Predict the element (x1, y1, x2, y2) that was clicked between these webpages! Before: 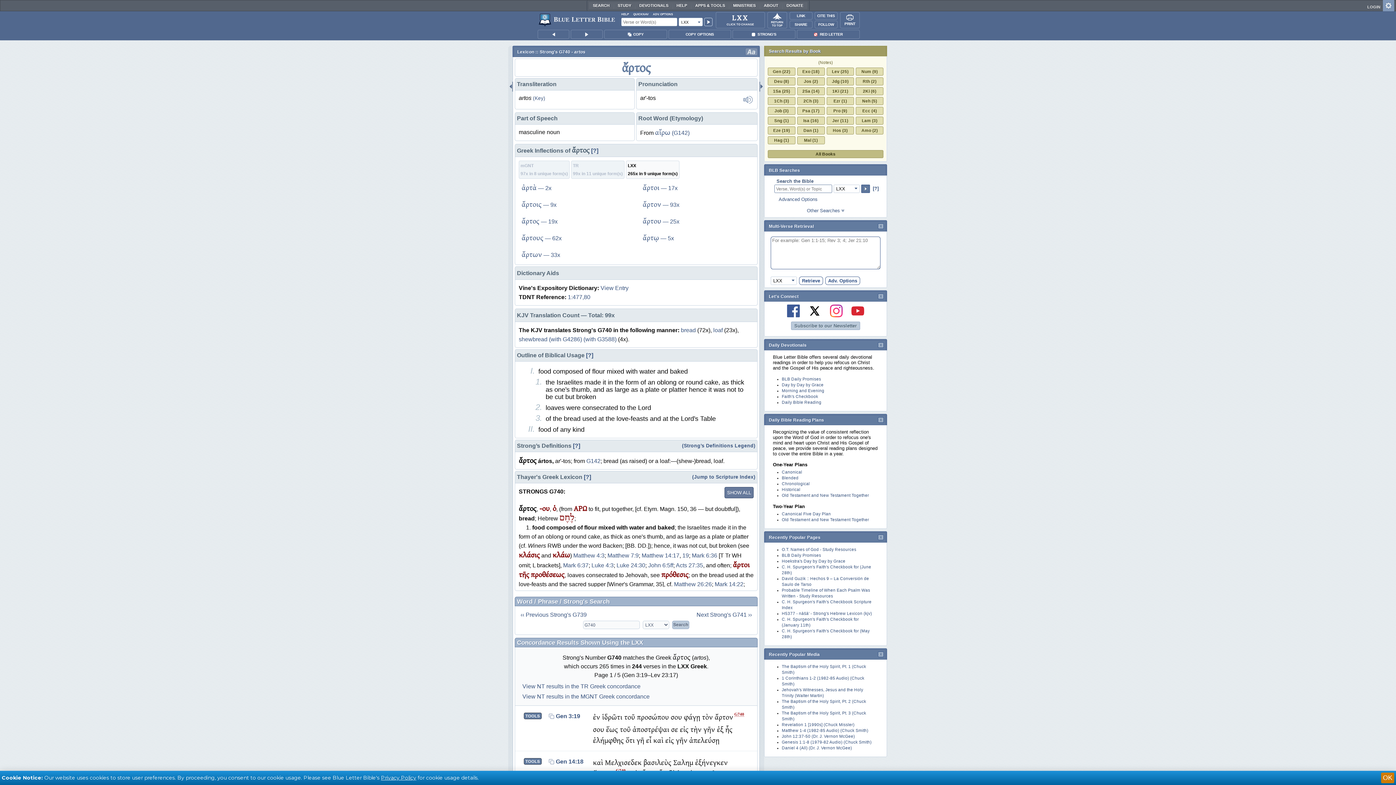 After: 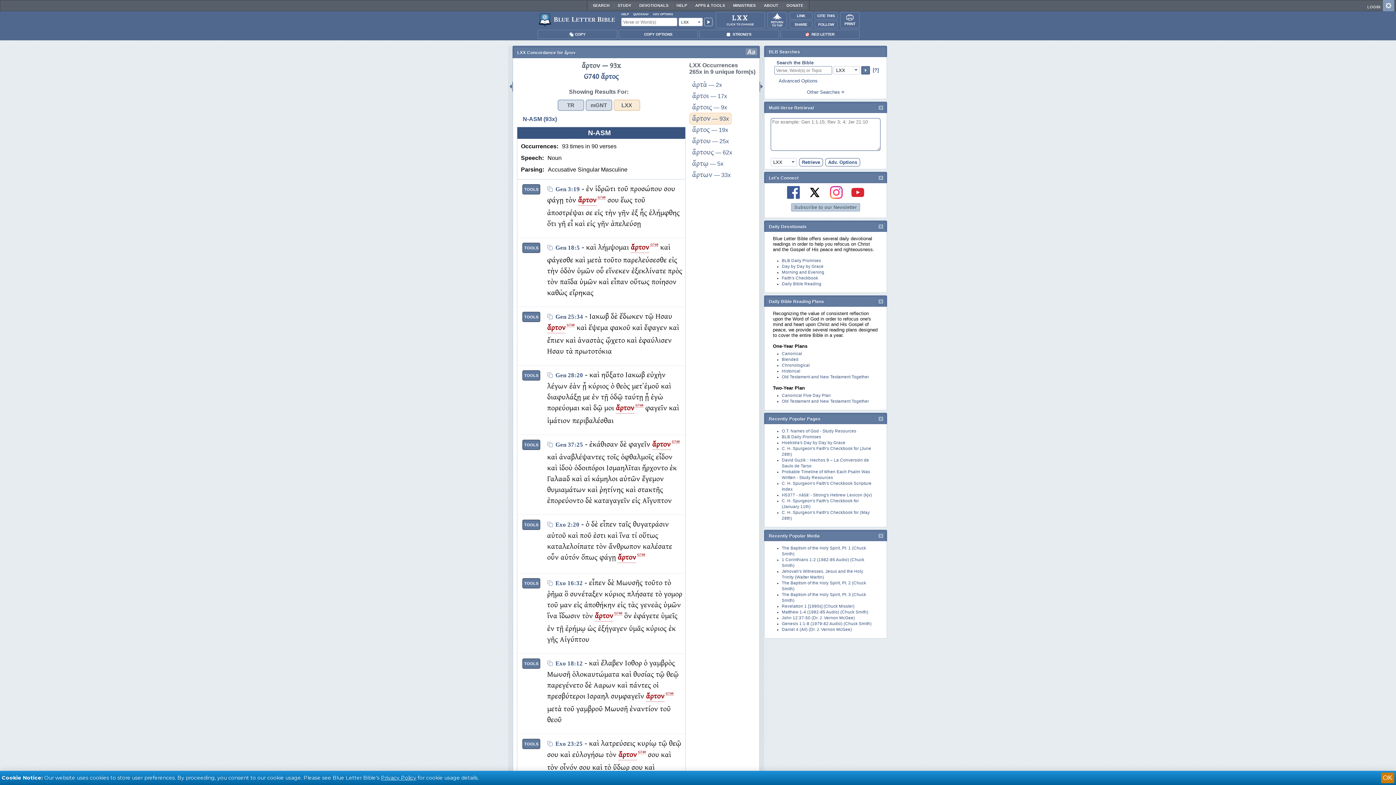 Action: bbox: (642, 201, 679, 208) label: ἄρτον — 93x